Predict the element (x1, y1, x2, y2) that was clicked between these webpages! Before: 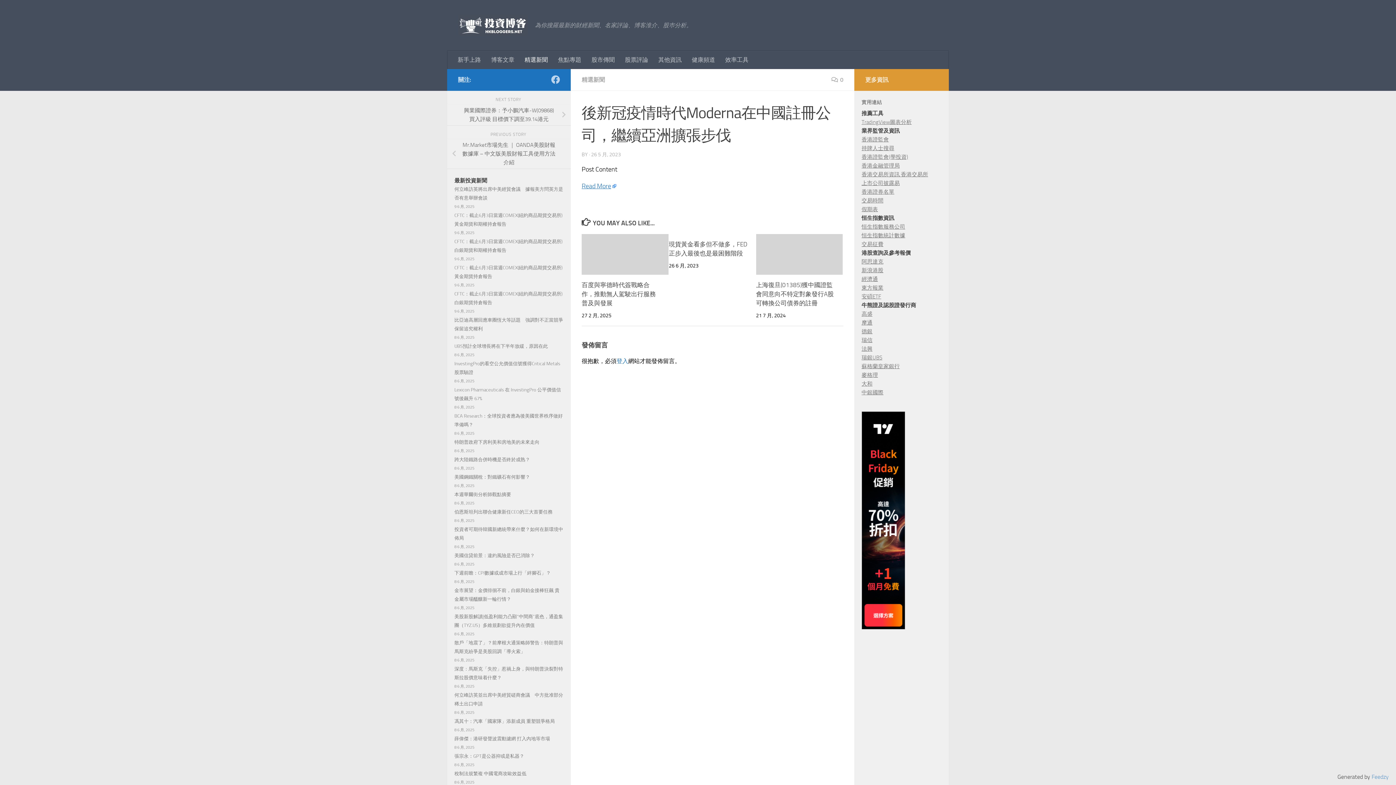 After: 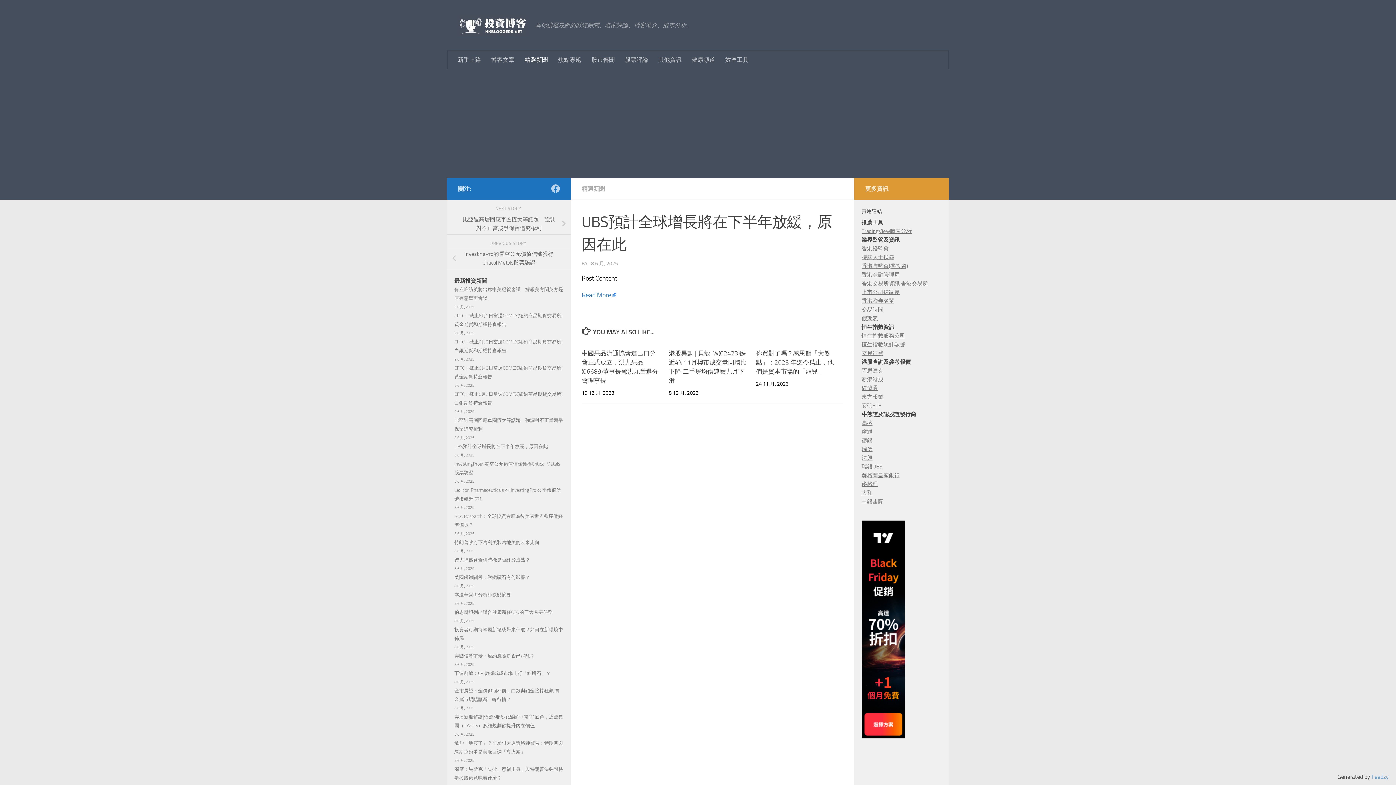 Action: bbox: (454, 343, 548, 349) label: UBS預計全球增長將在下半年放緩，原因在此